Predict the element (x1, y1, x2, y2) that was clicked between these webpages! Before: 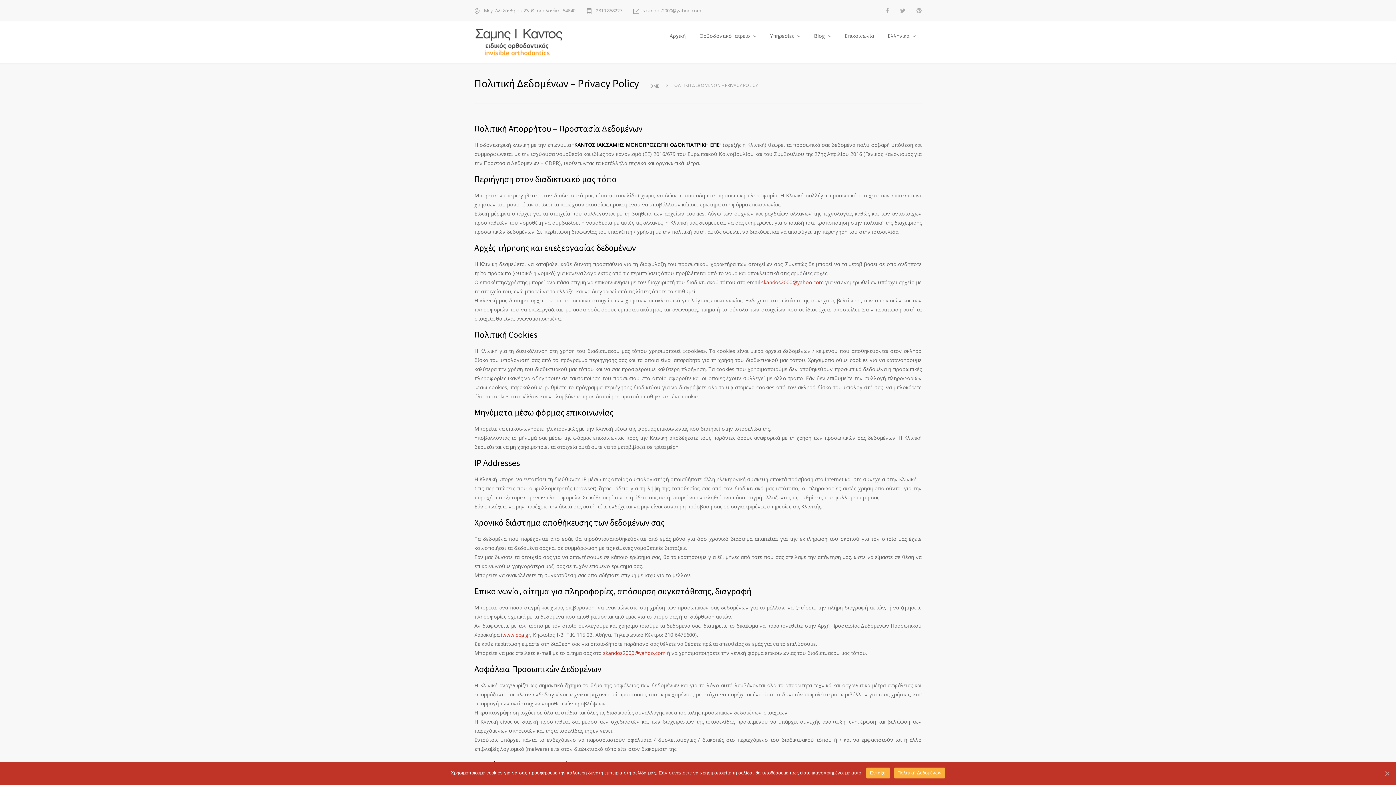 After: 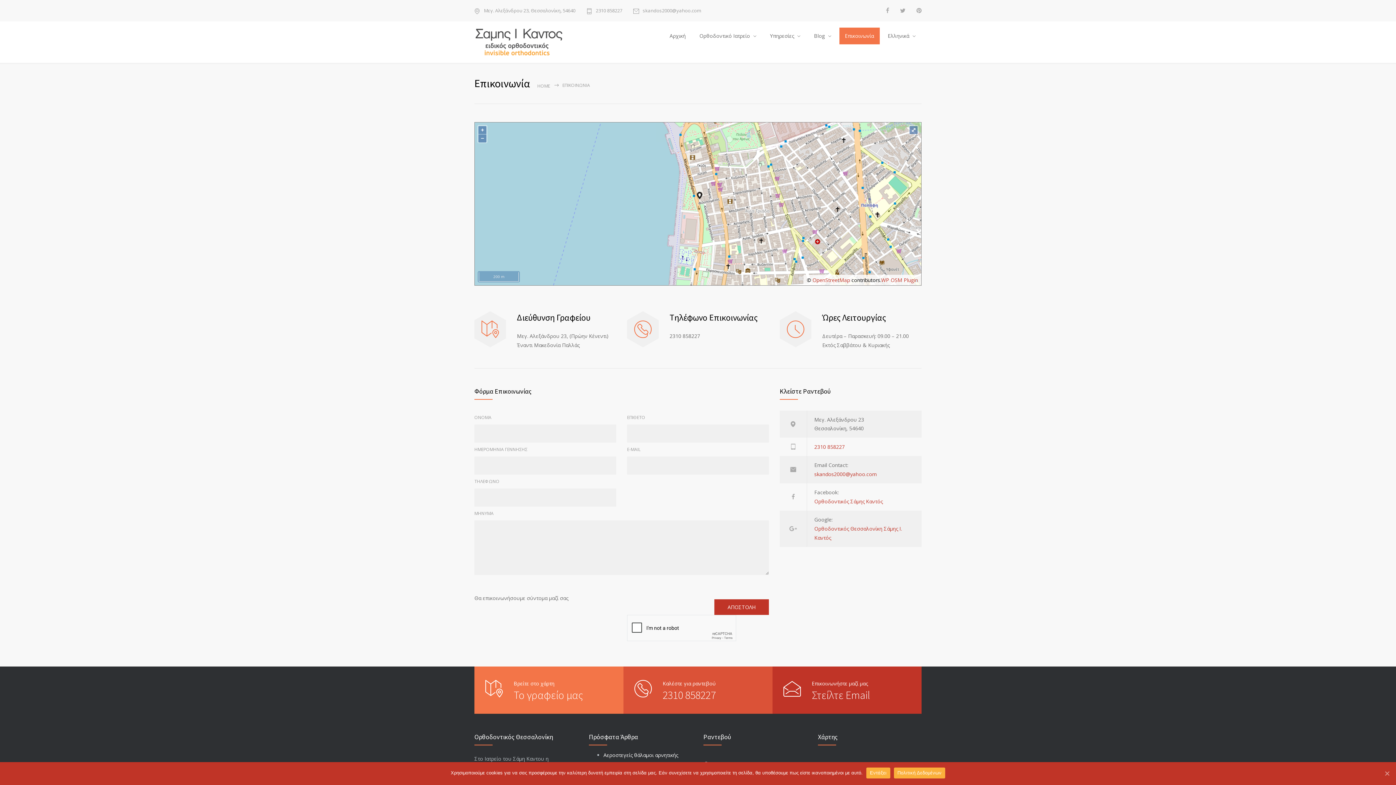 Action: label: Επικοινωνία bbox: (839, 27, 880, 44)